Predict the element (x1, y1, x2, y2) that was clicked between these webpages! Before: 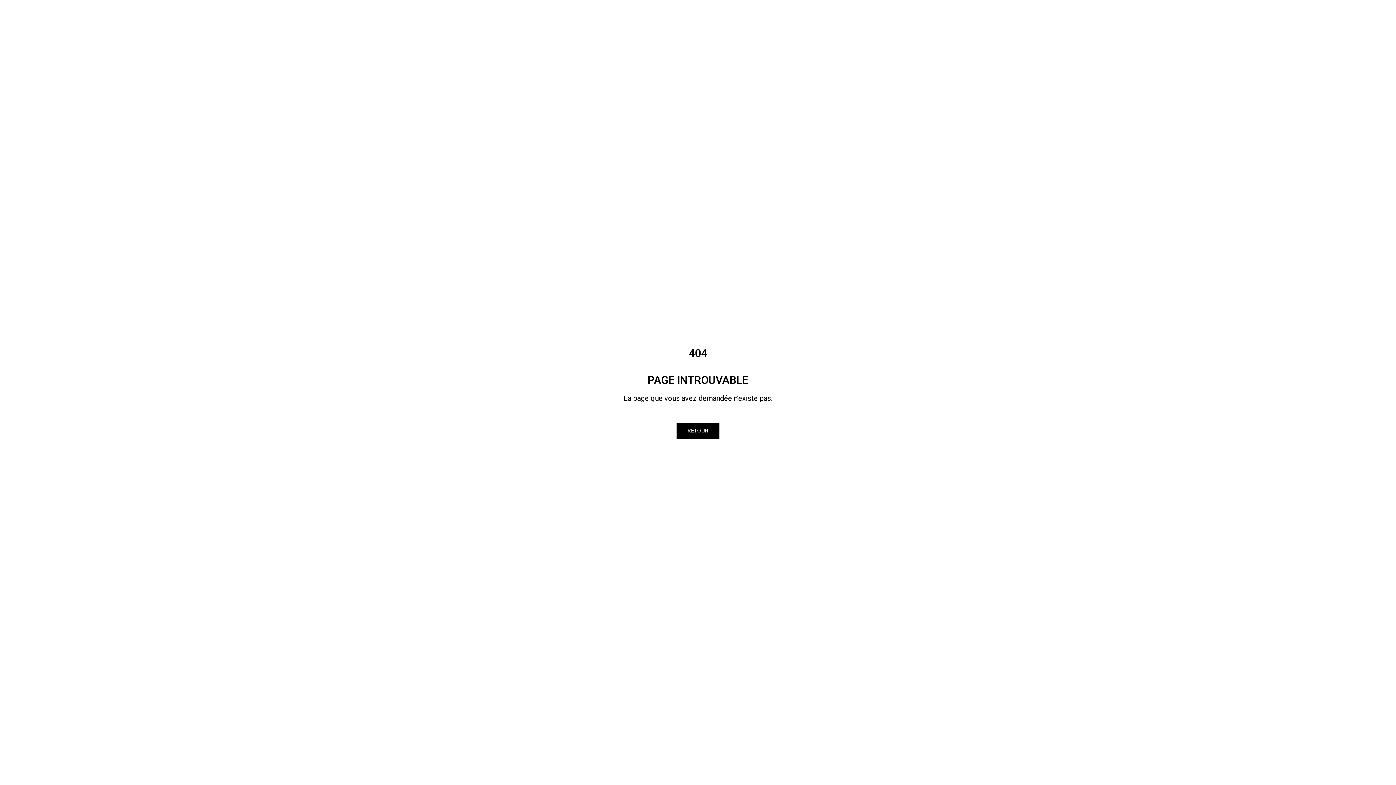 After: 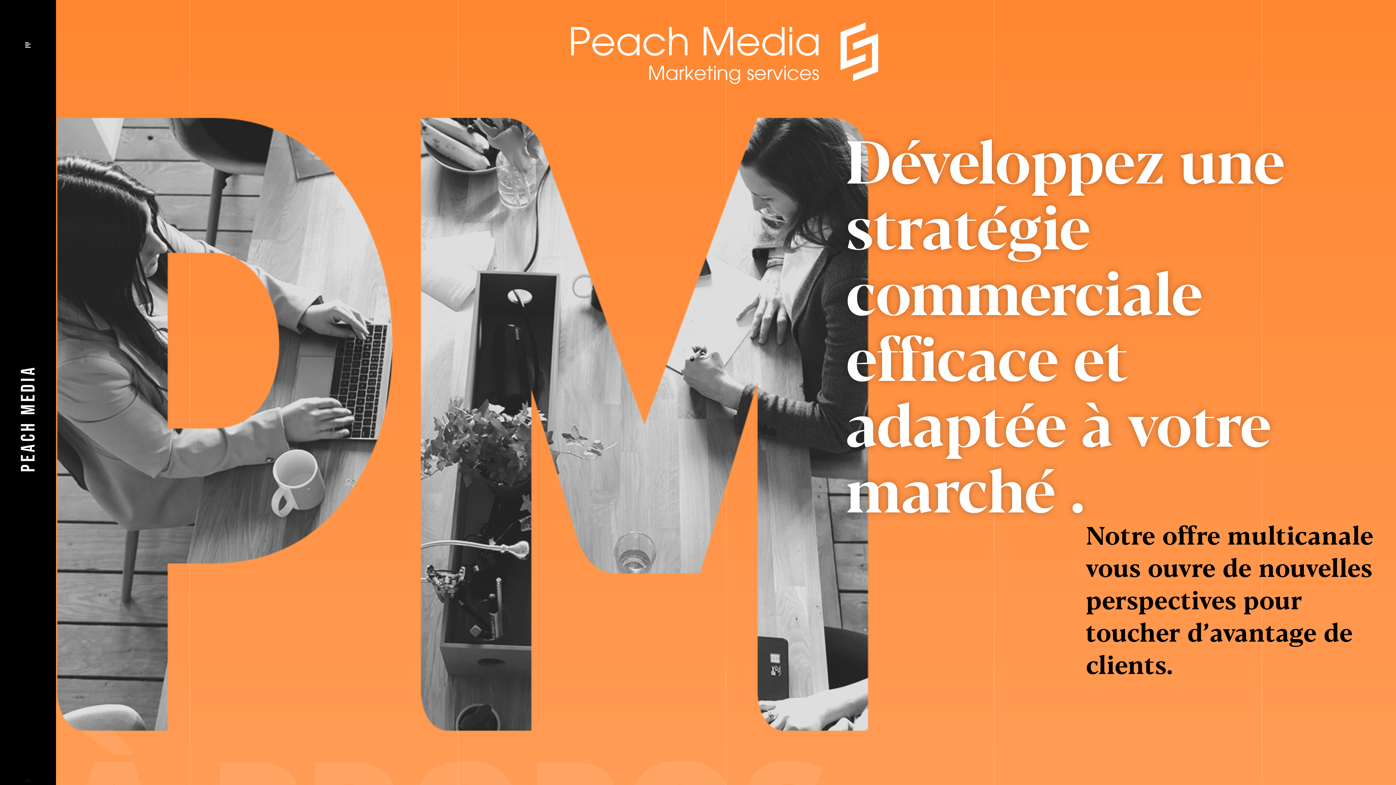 Action: label: RETOUR bbox: (676, 422, 719, 439)